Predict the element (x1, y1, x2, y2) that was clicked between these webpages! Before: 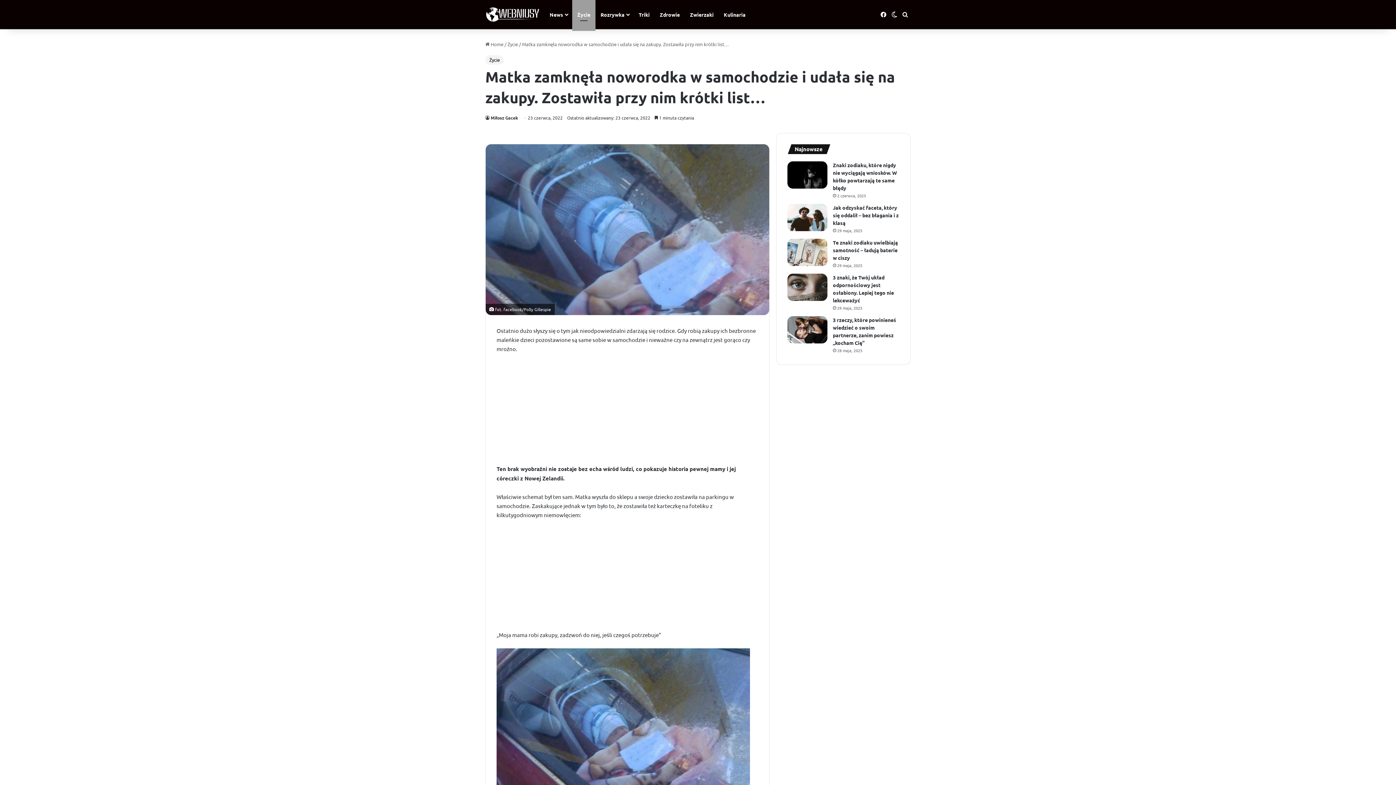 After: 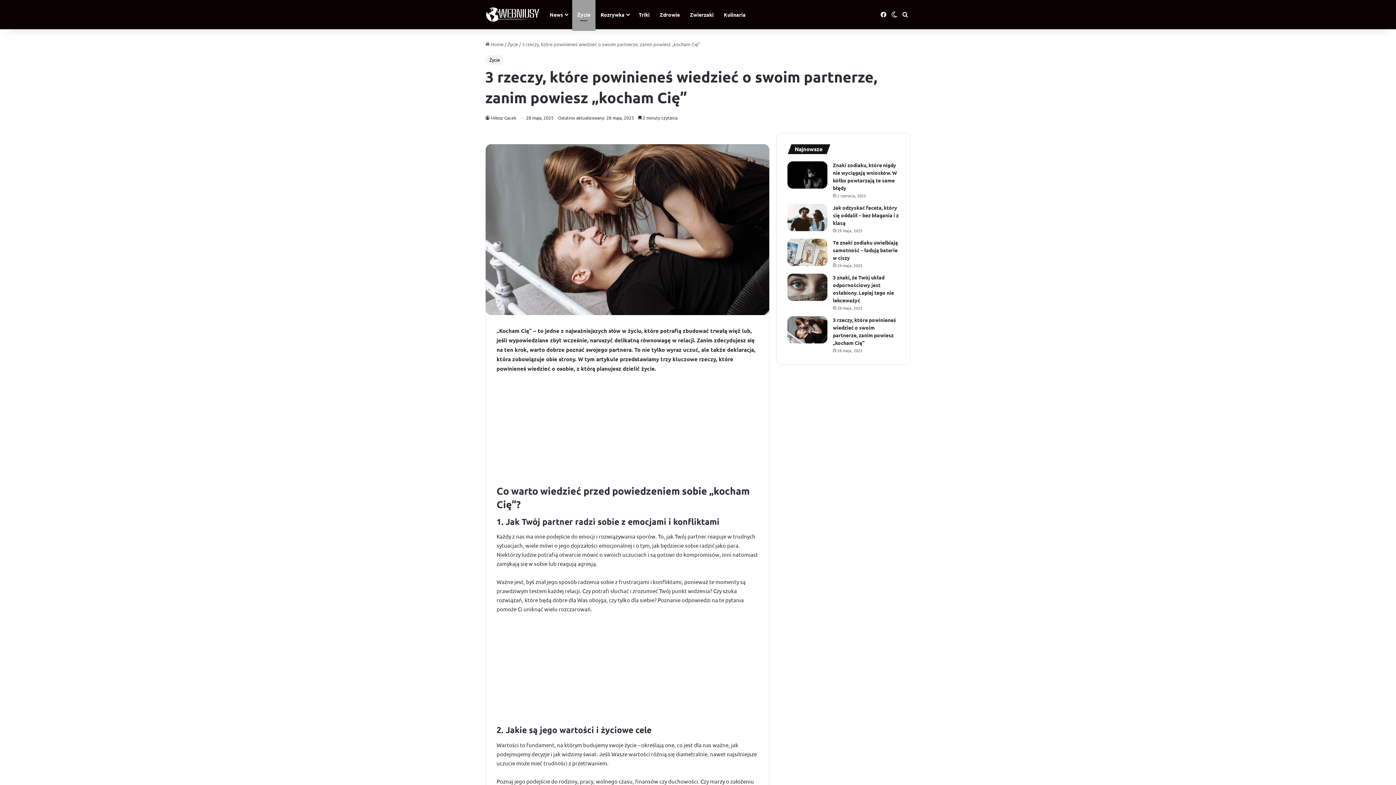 Action: bbox: (787, 316, 827, 343) label: 3 rzeczy, które powinieneś wiedzieć o swoim partnerze, zanim powiesz „kocham Cię”